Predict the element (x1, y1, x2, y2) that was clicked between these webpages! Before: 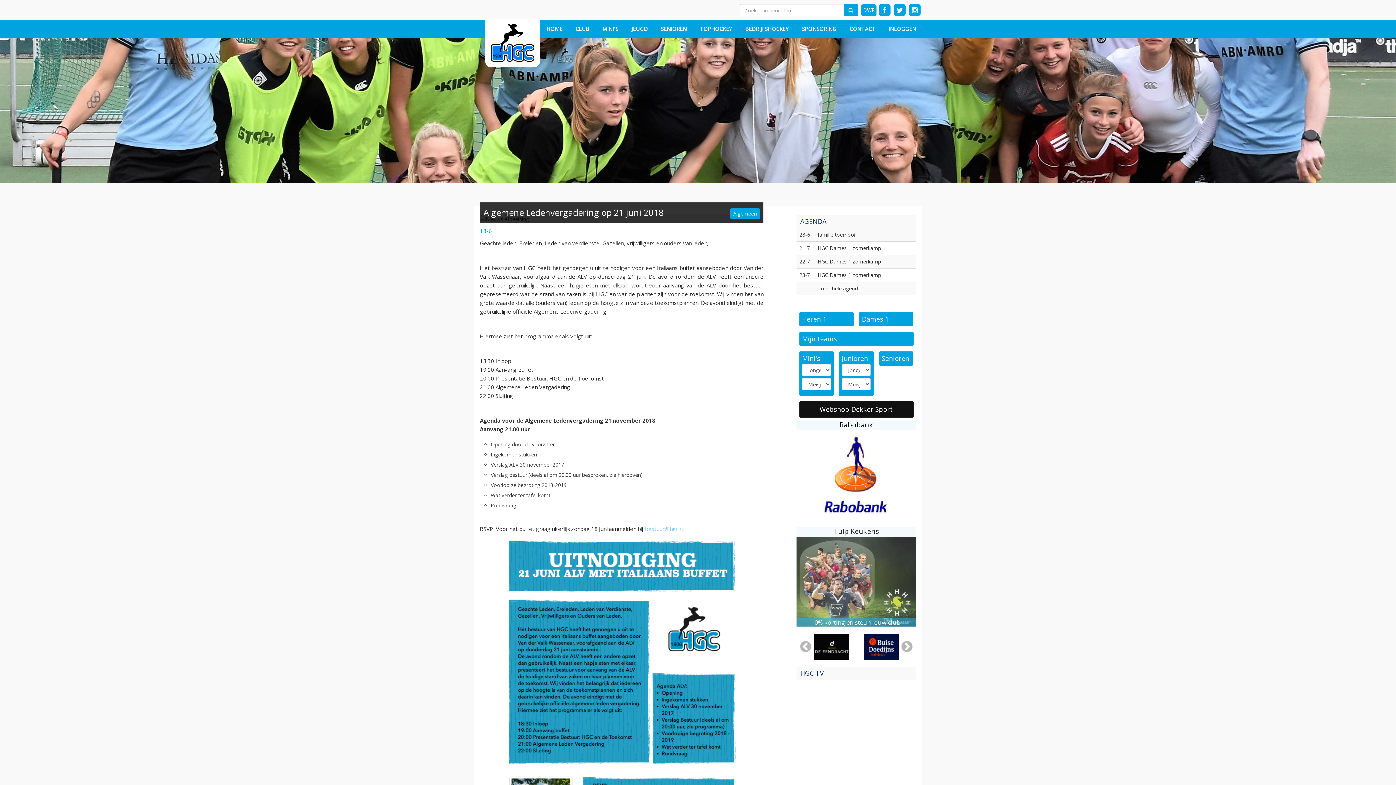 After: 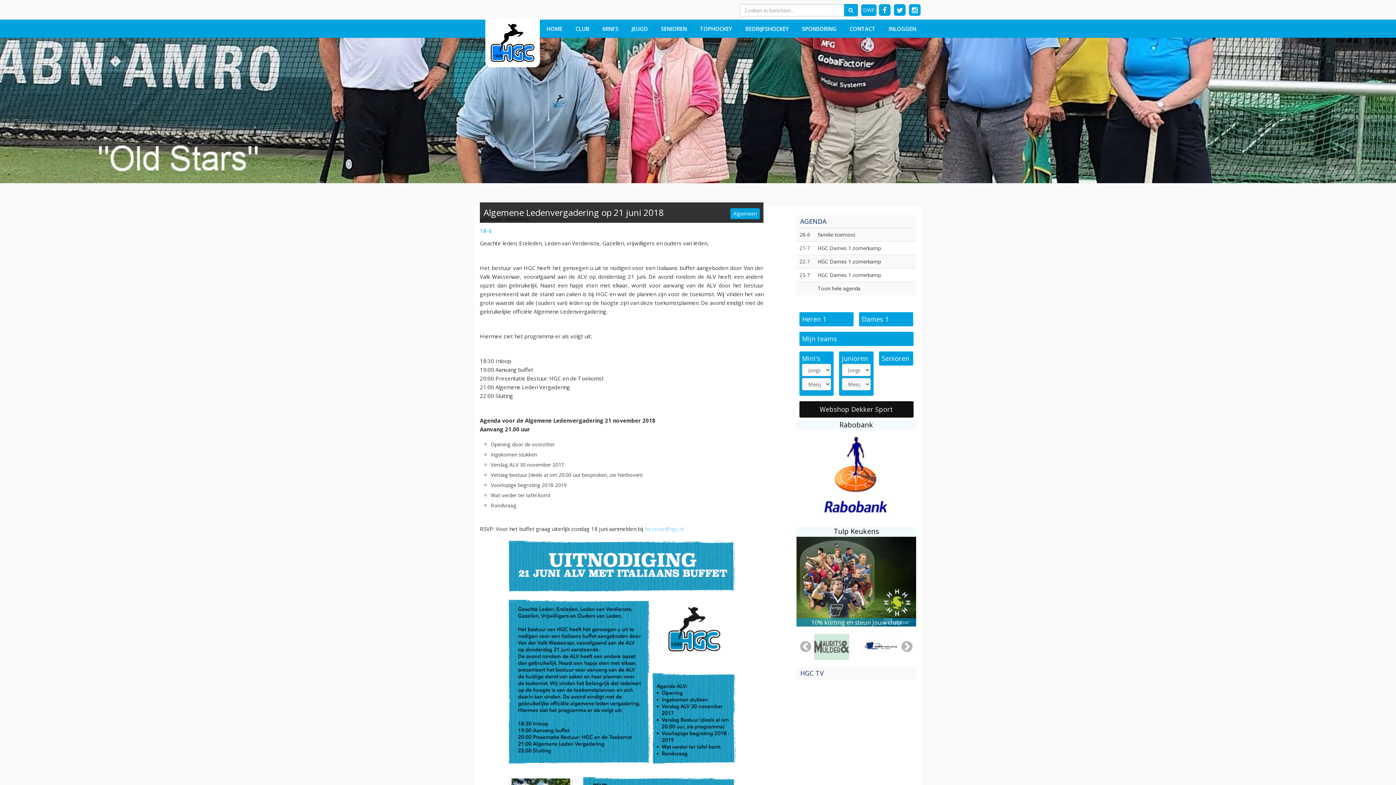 Action: label:   bbox: (893, 6, 908, 13)